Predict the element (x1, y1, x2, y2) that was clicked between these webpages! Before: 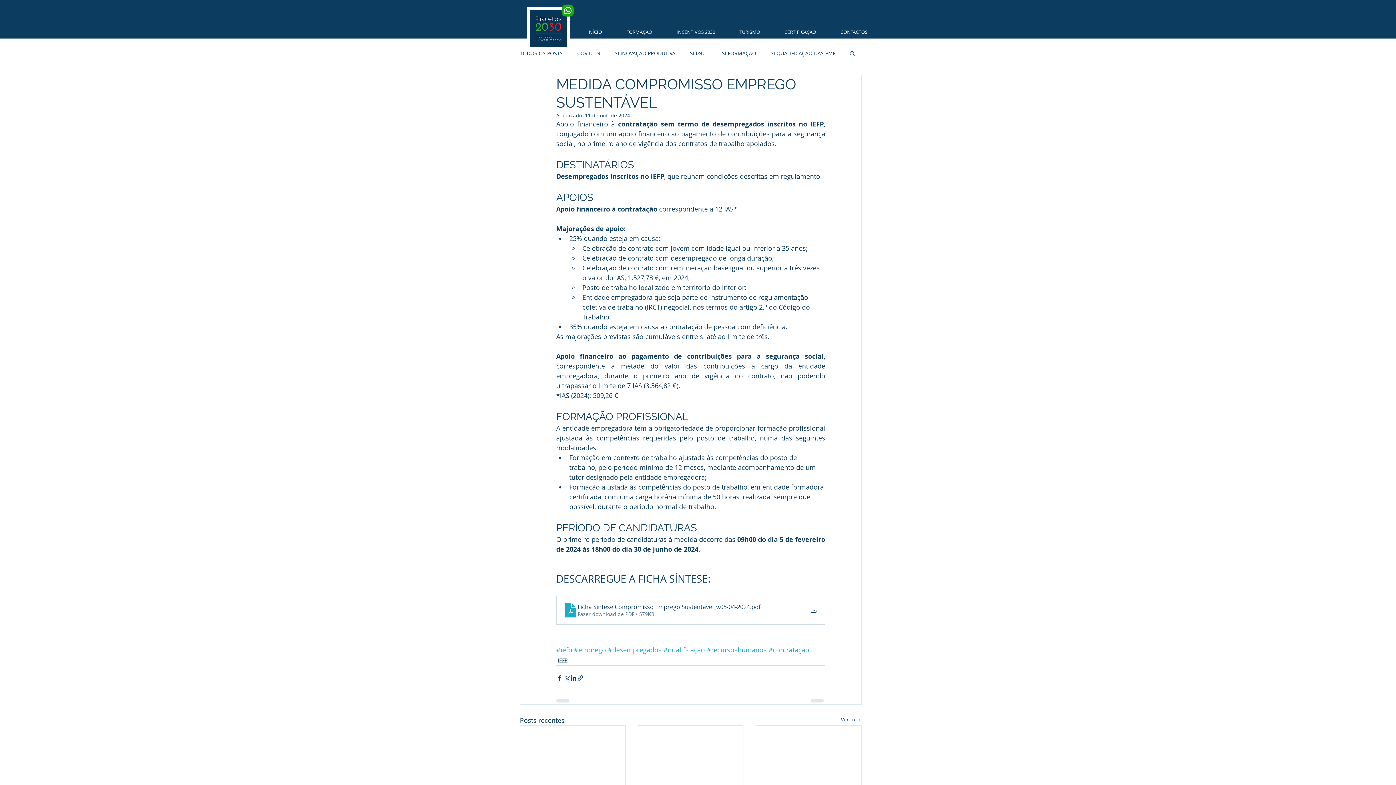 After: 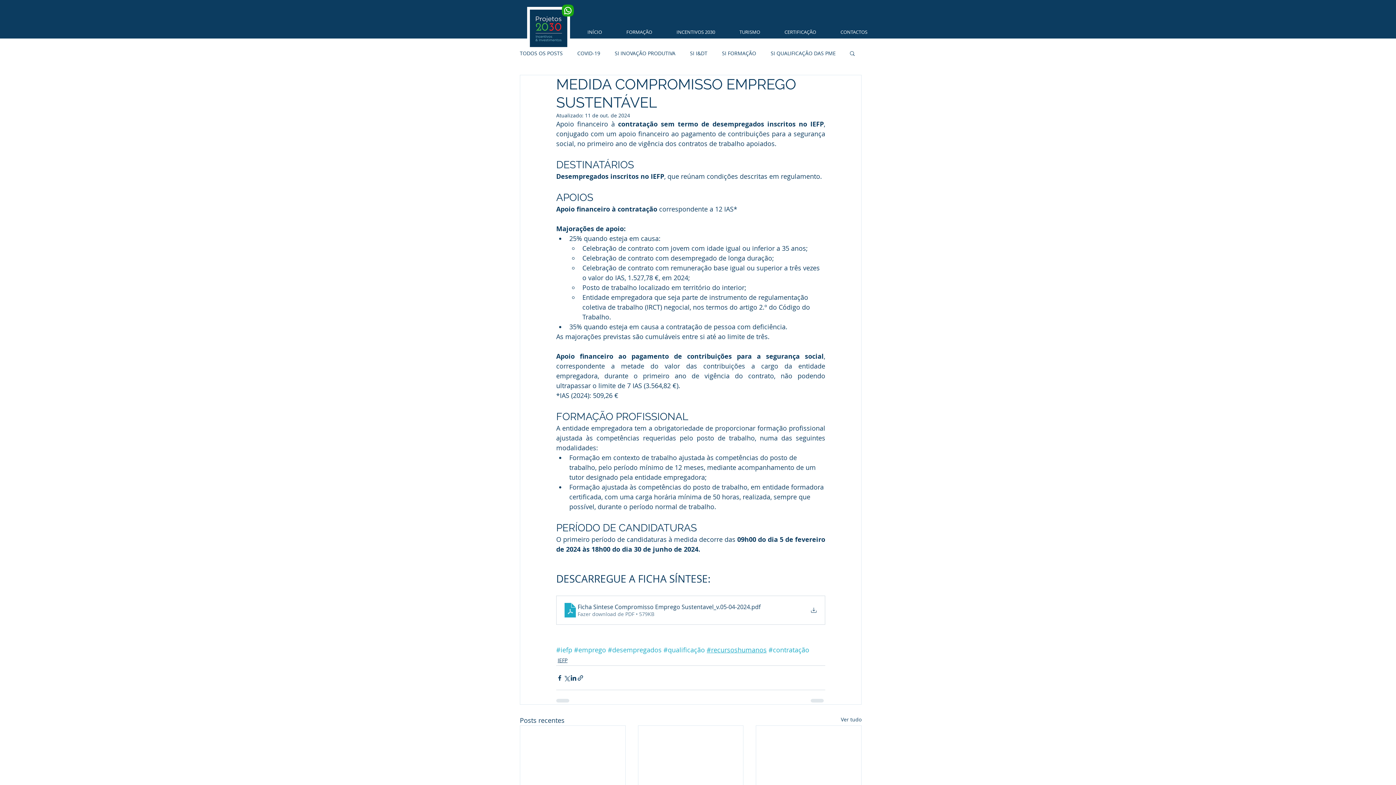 Action: bbox: (706, 645, 766, 654) label: #recursoshumanos